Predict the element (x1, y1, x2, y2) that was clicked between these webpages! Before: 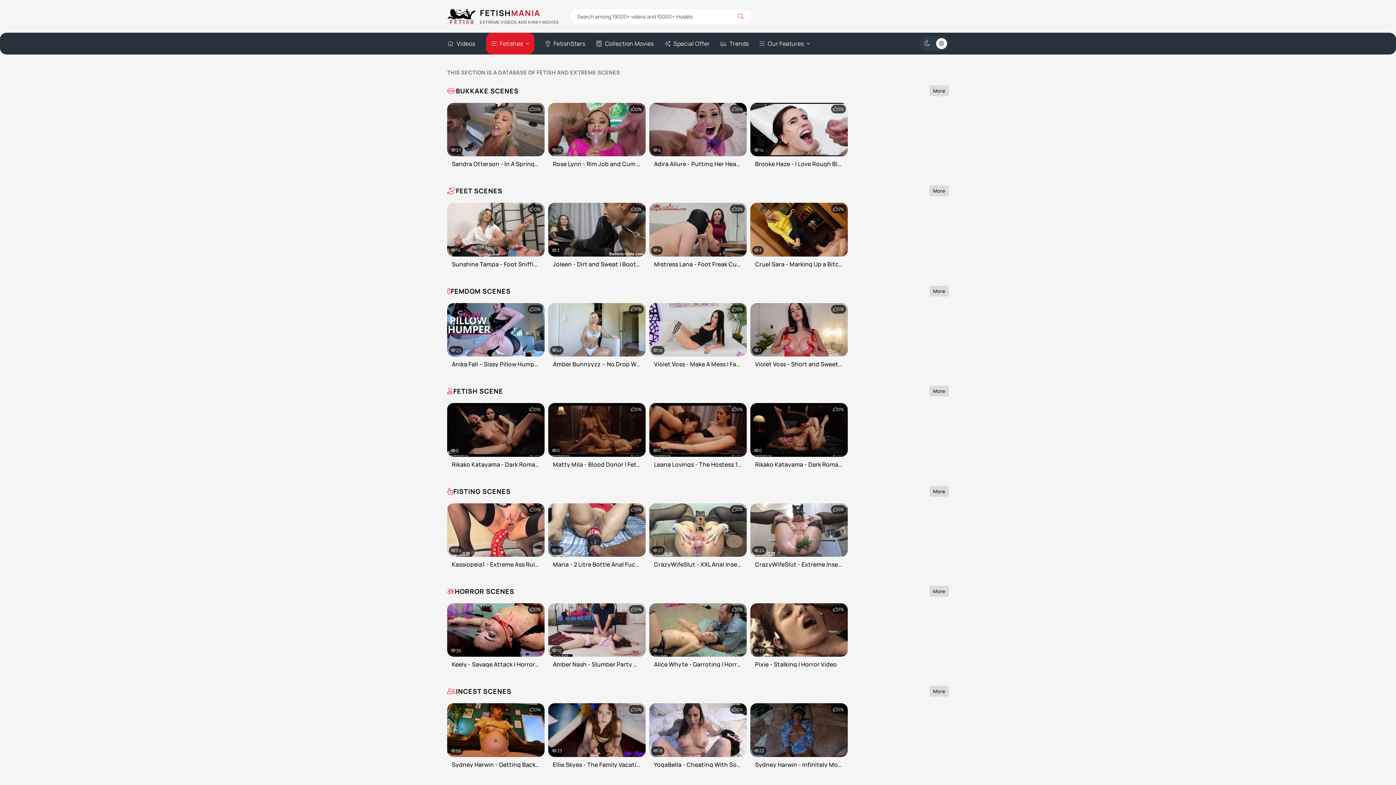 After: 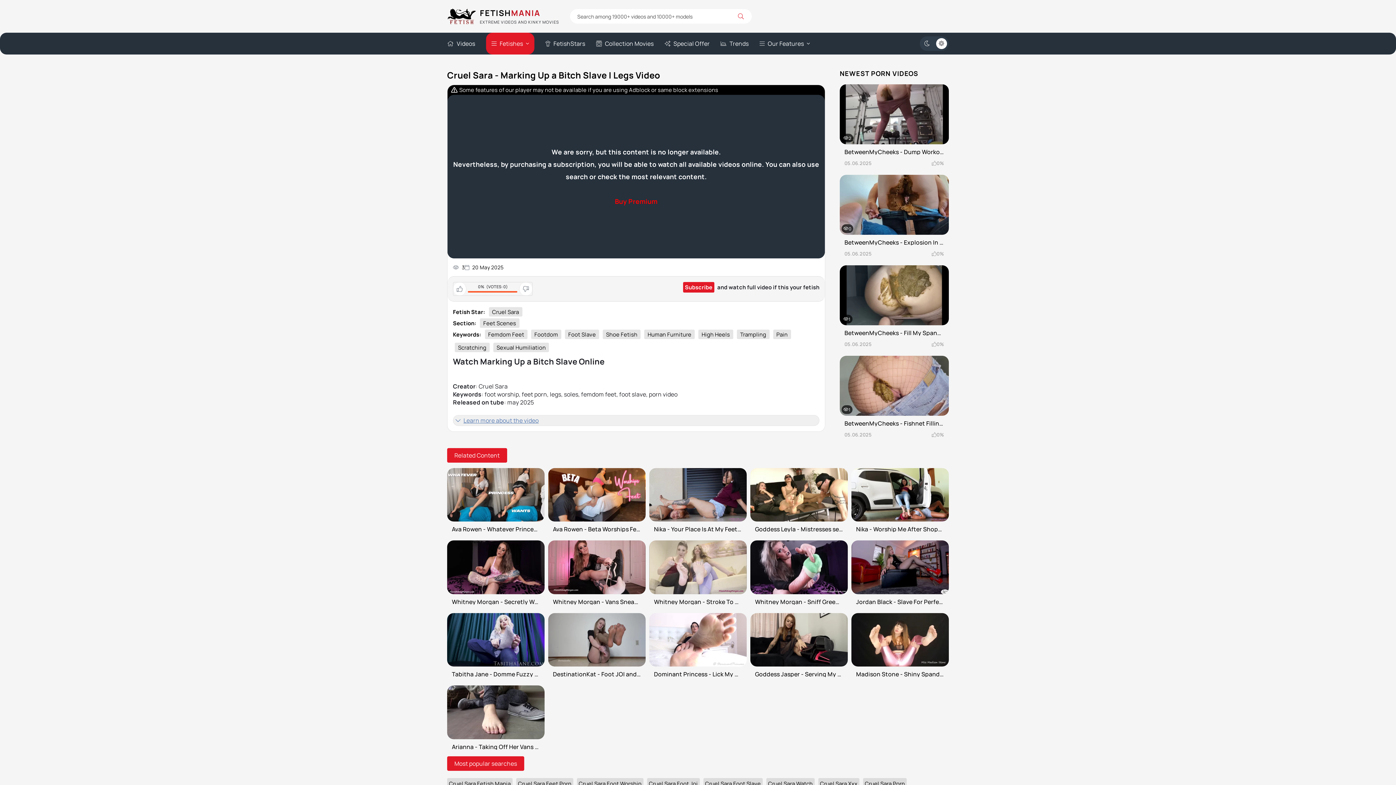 Action: bbox: (750, 203, 848, 274) label: Cruel Sara - Marking Up a Bitch Slave | Legs Video
3
0%